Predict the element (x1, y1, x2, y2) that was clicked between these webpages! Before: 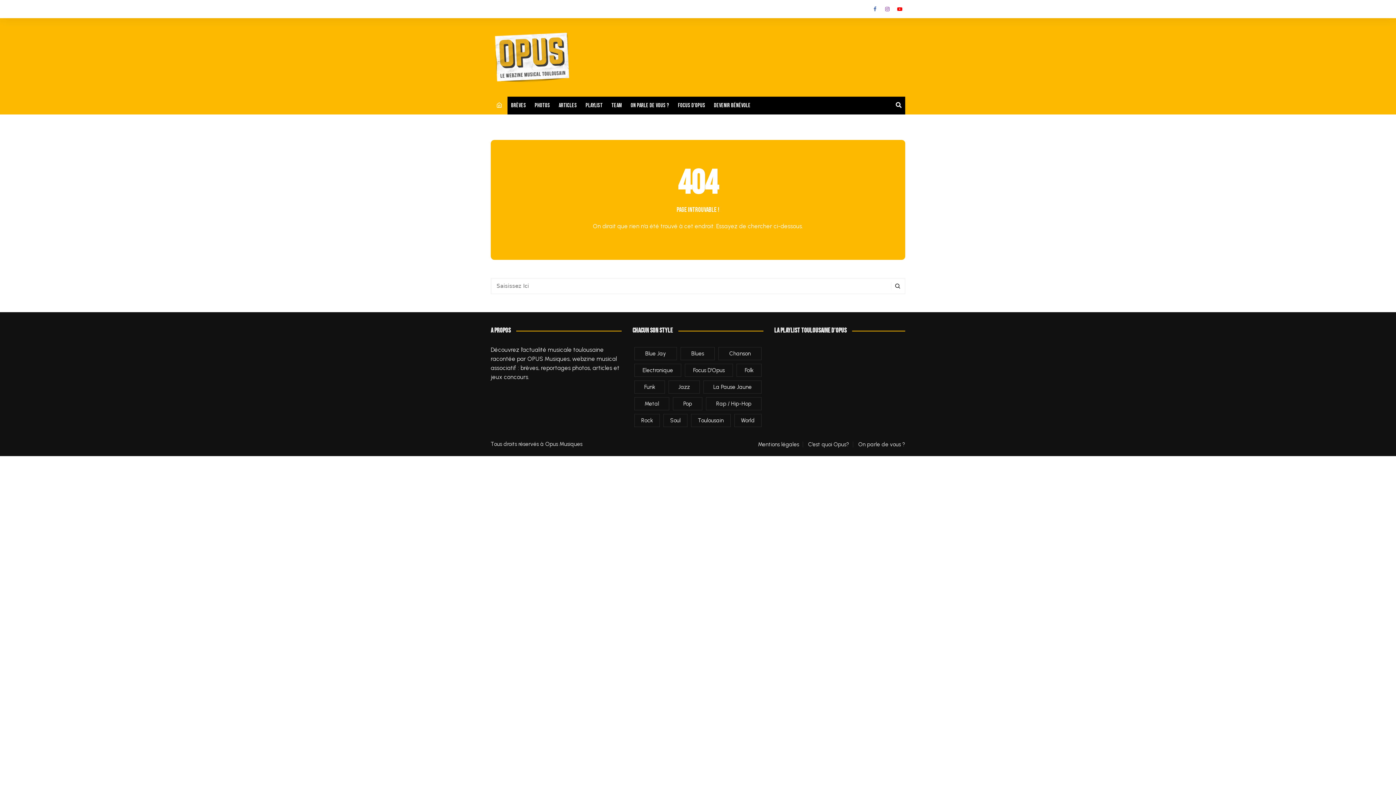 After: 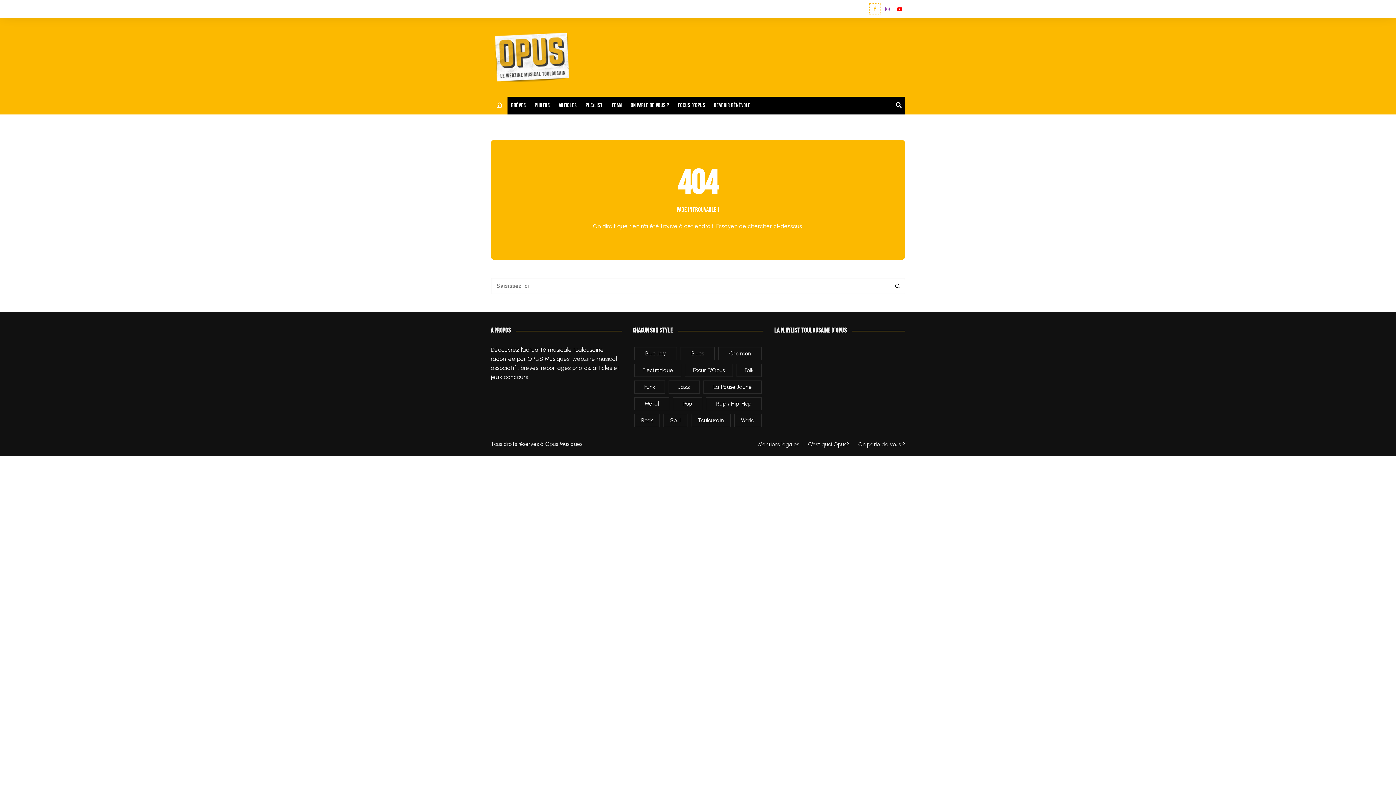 Action: bbox: (869, 3, 880, 14) label: Facebook